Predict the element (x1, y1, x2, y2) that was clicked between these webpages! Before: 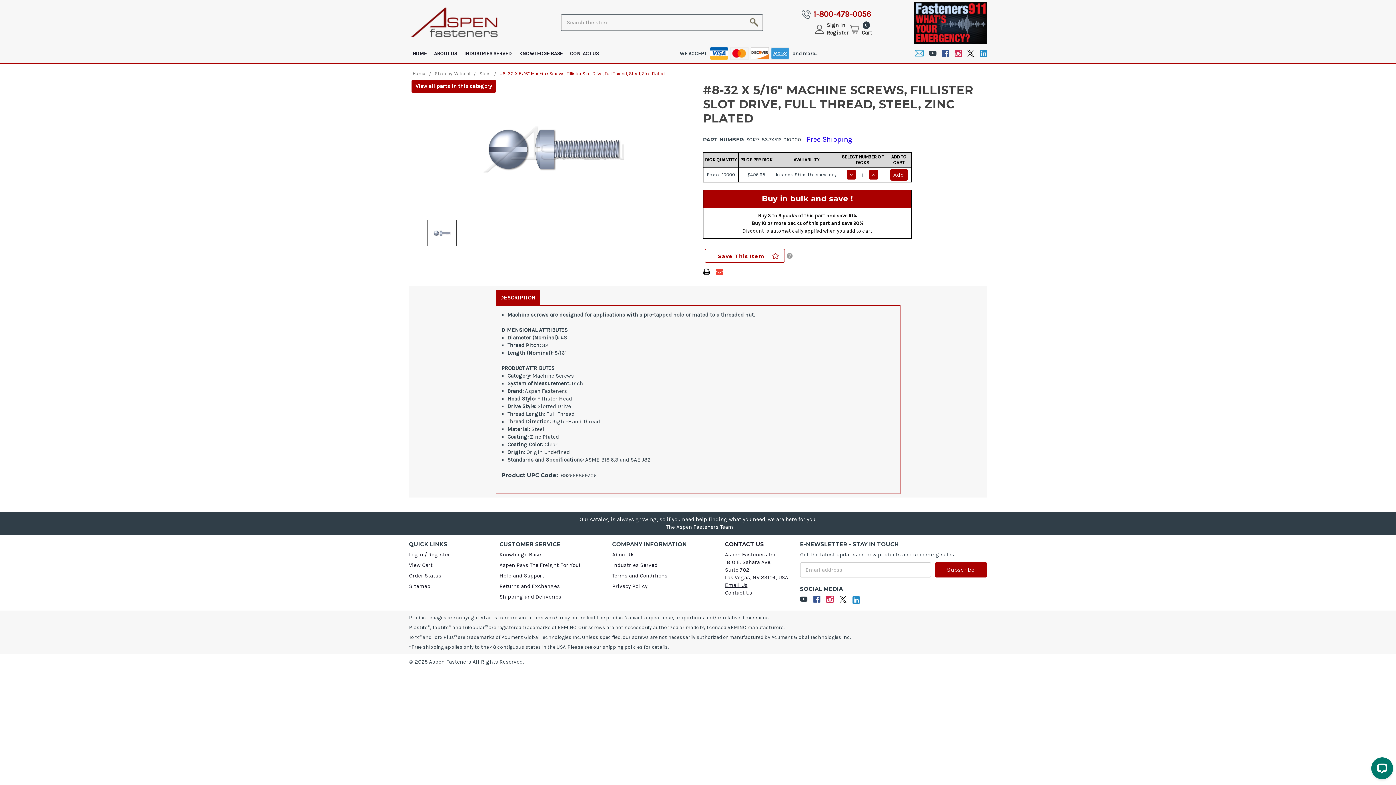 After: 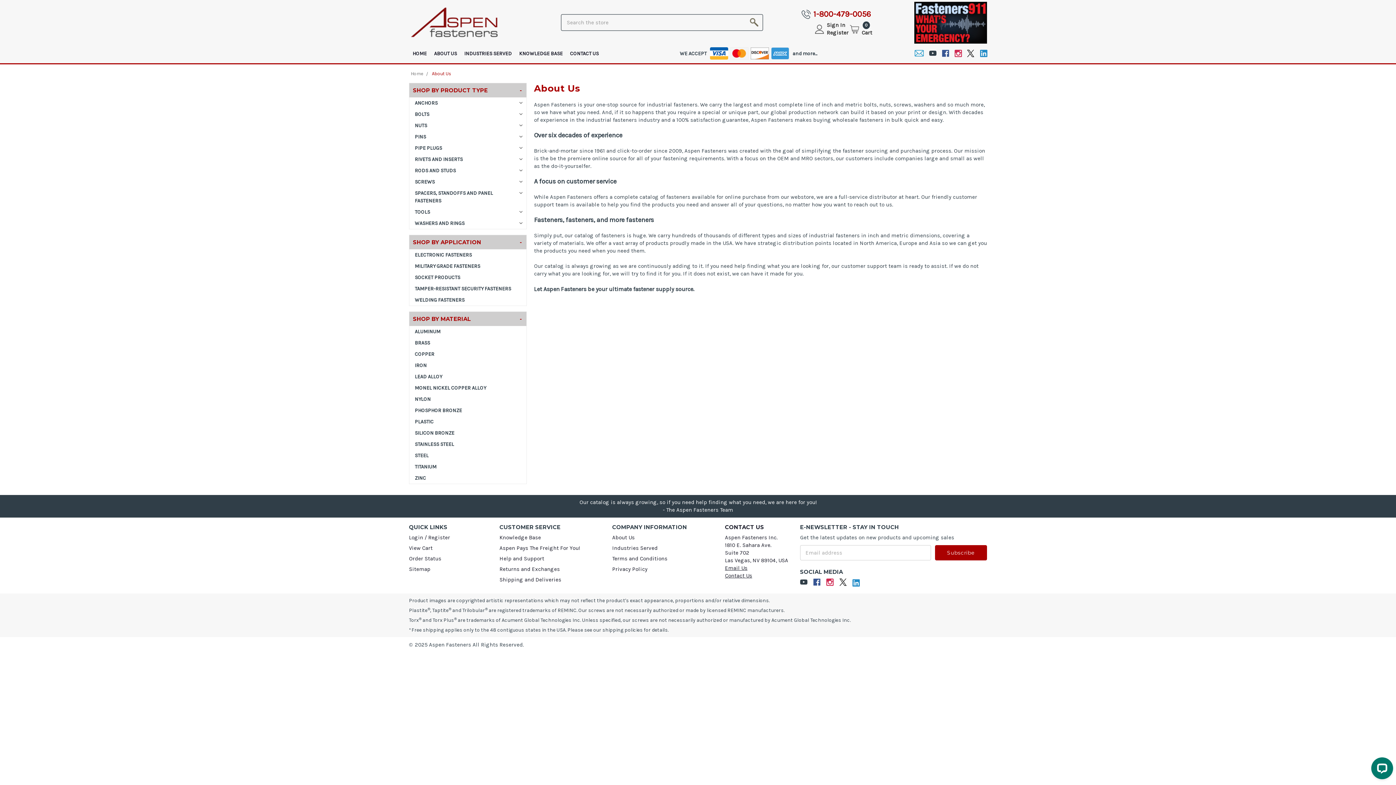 Action: bbox: (612, 551, 634, 558) label: About Us